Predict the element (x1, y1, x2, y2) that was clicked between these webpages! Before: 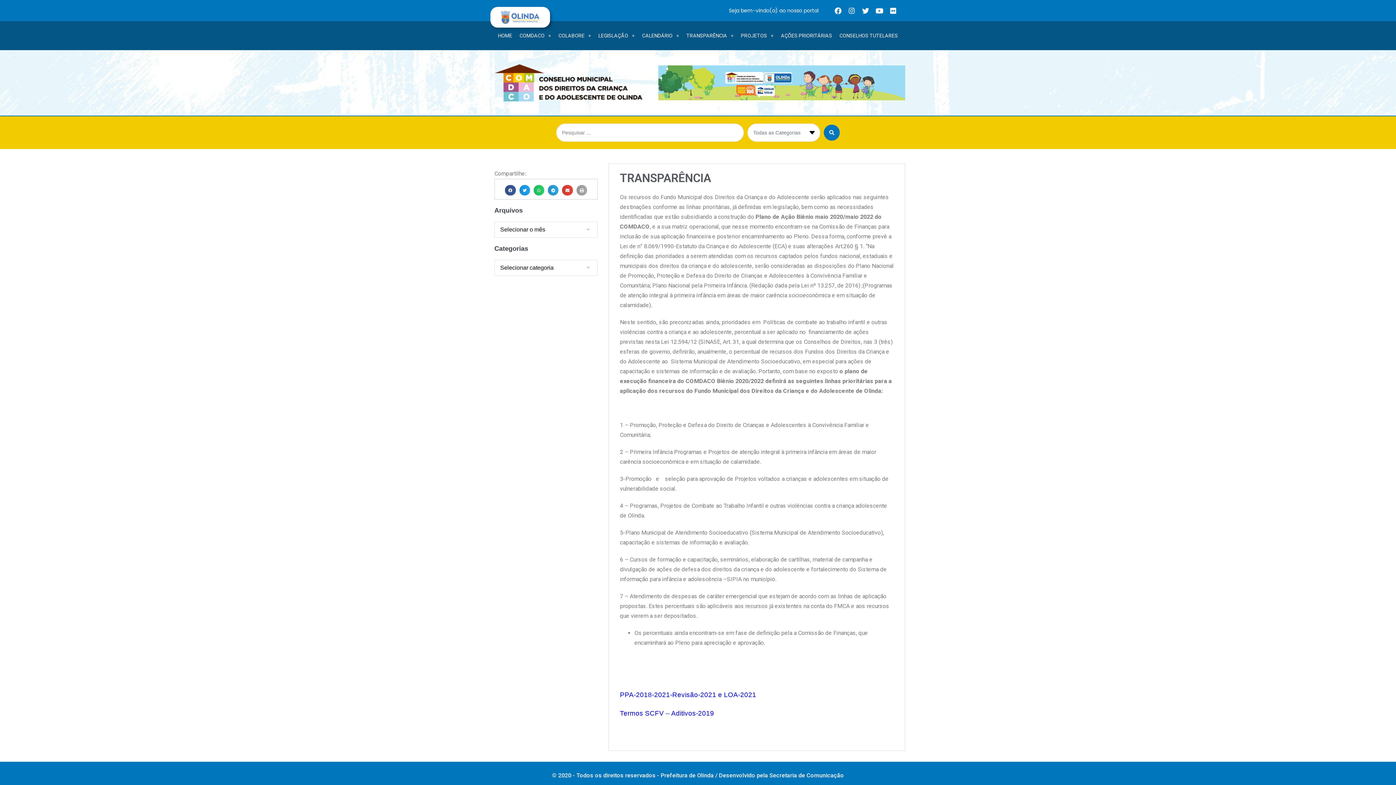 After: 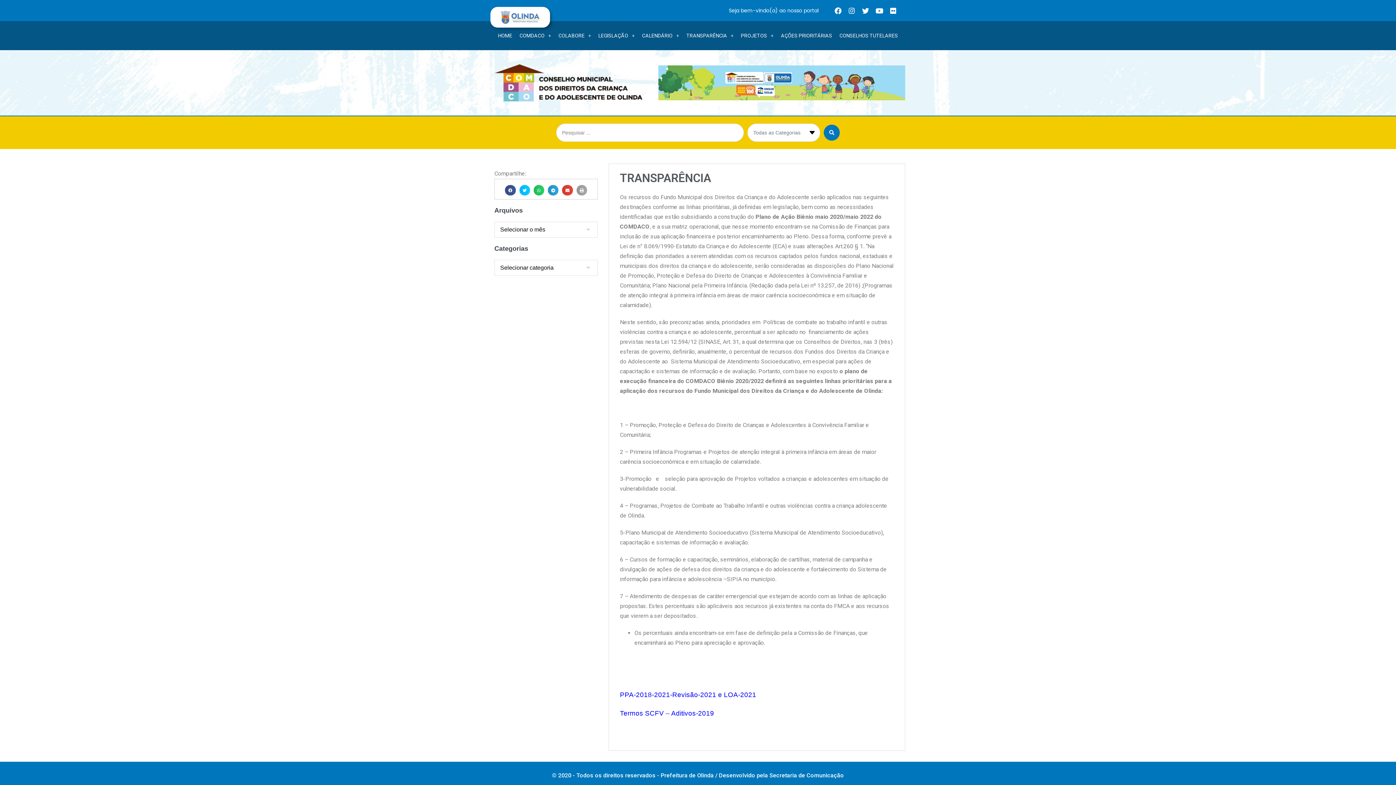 Action: label: Share on twitter bbox: (519, 185, 530, 195)